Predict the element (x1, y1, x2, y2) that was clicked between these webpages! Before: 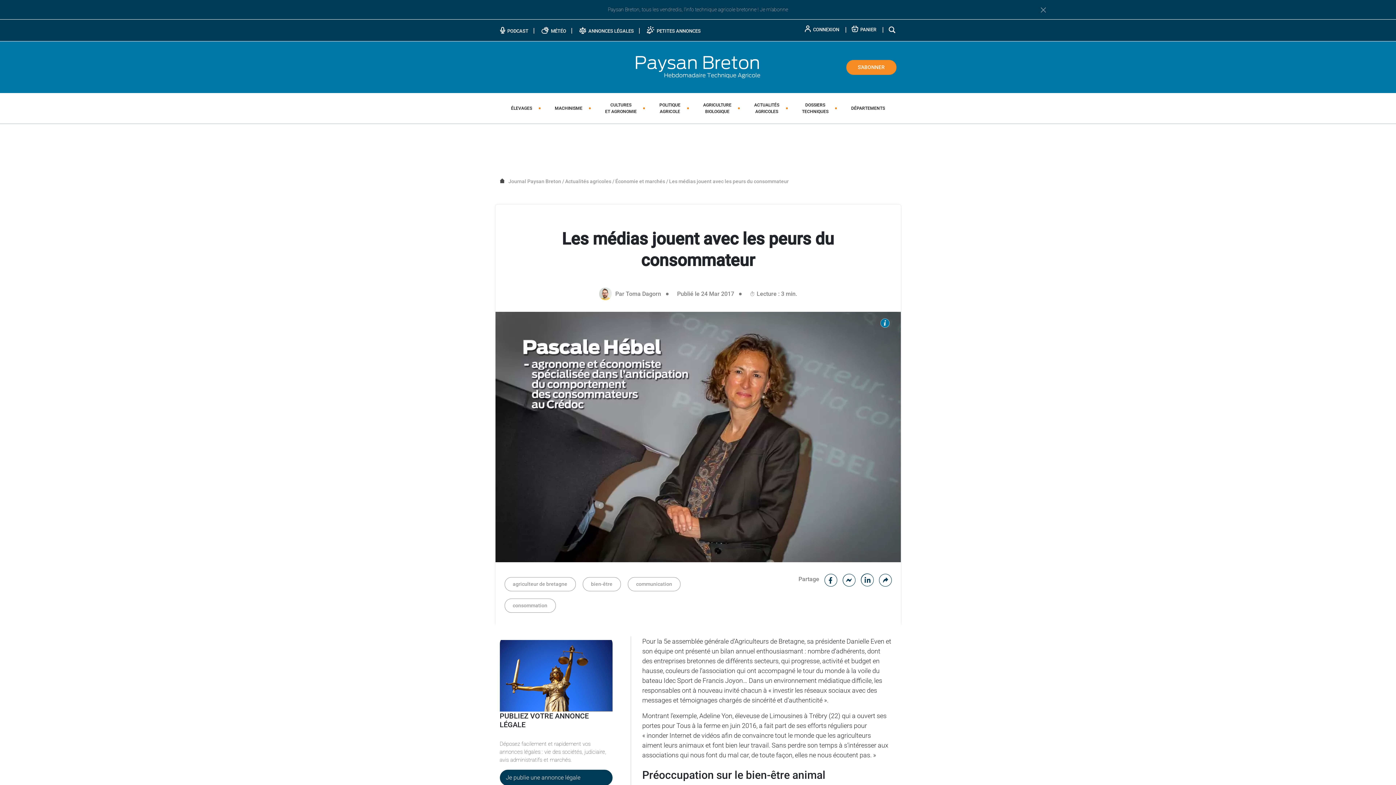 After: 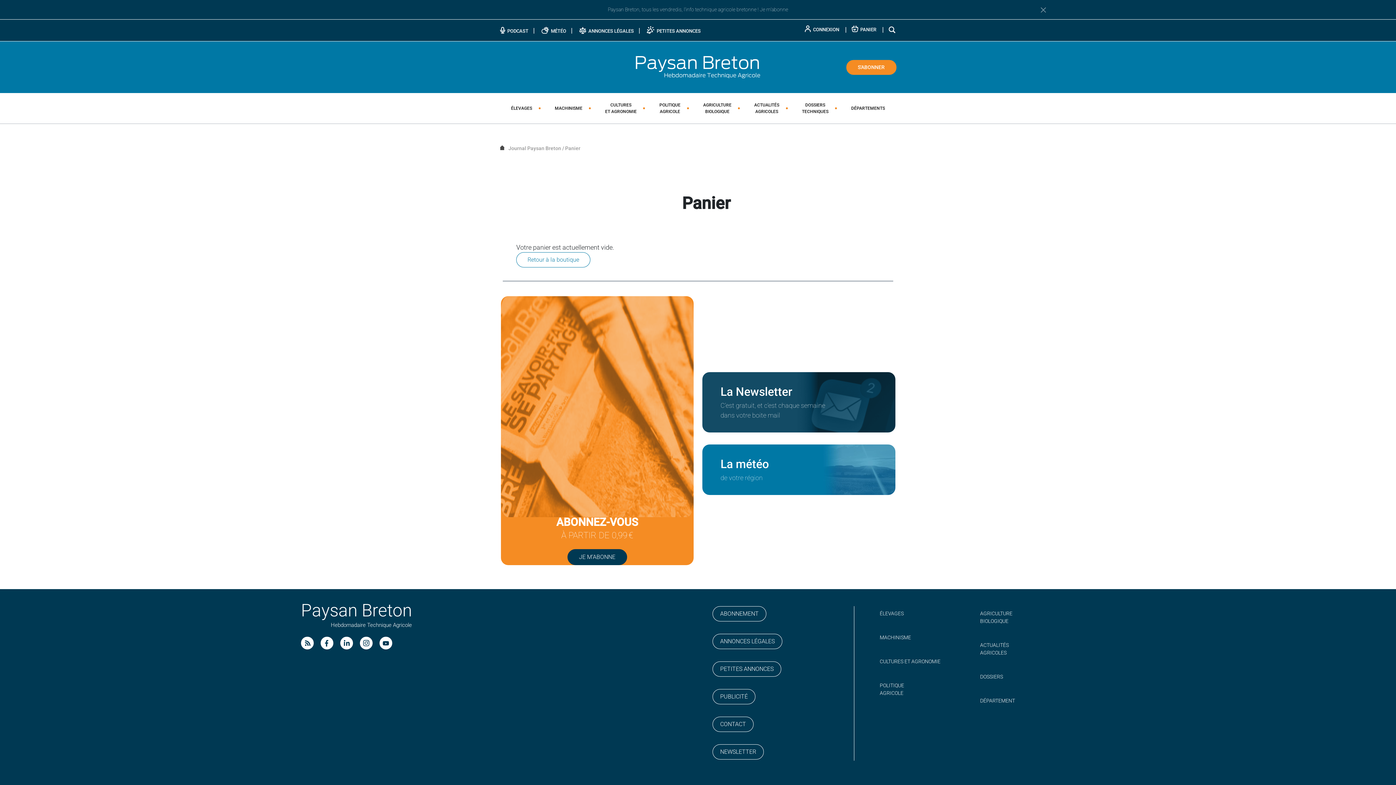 Action: bbox: (851, 26, 876, 32) label:  PANIER